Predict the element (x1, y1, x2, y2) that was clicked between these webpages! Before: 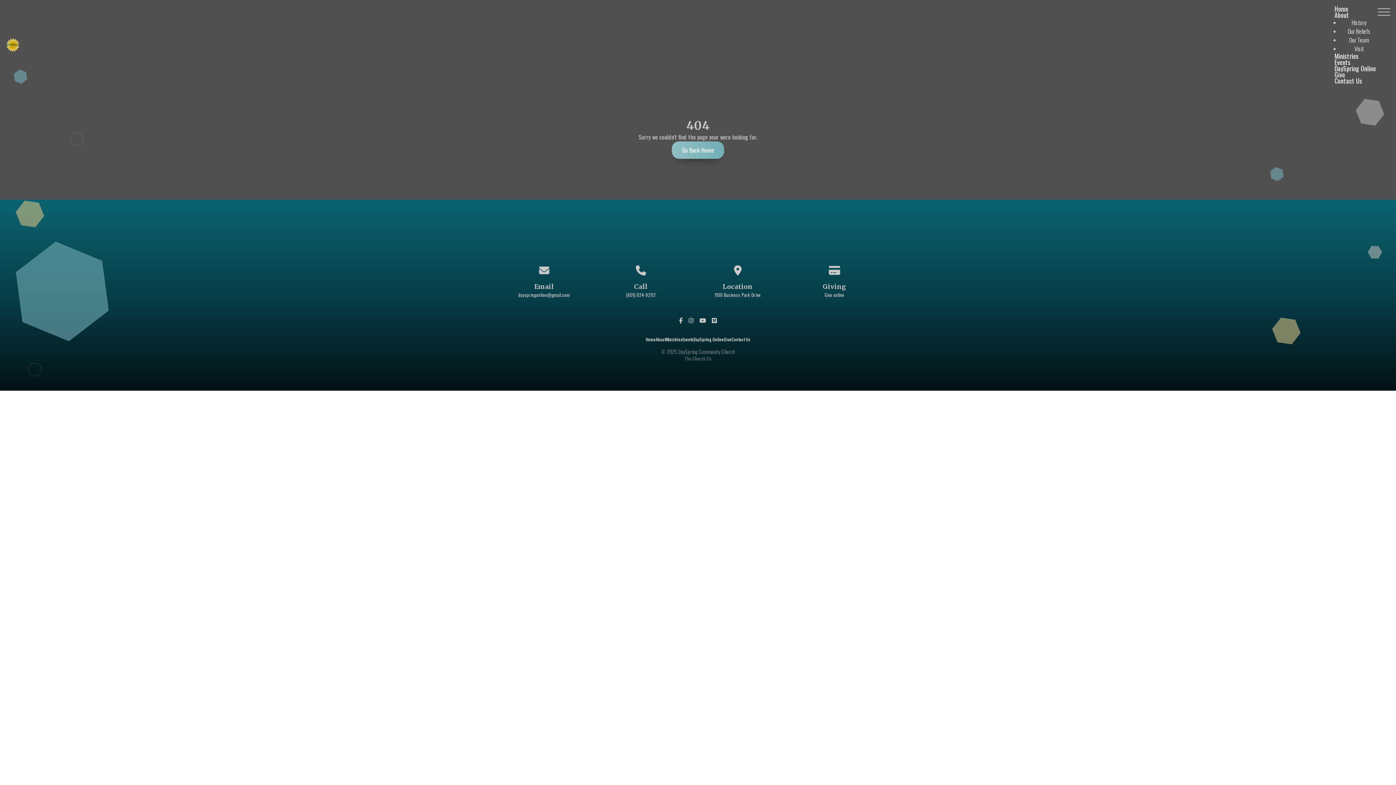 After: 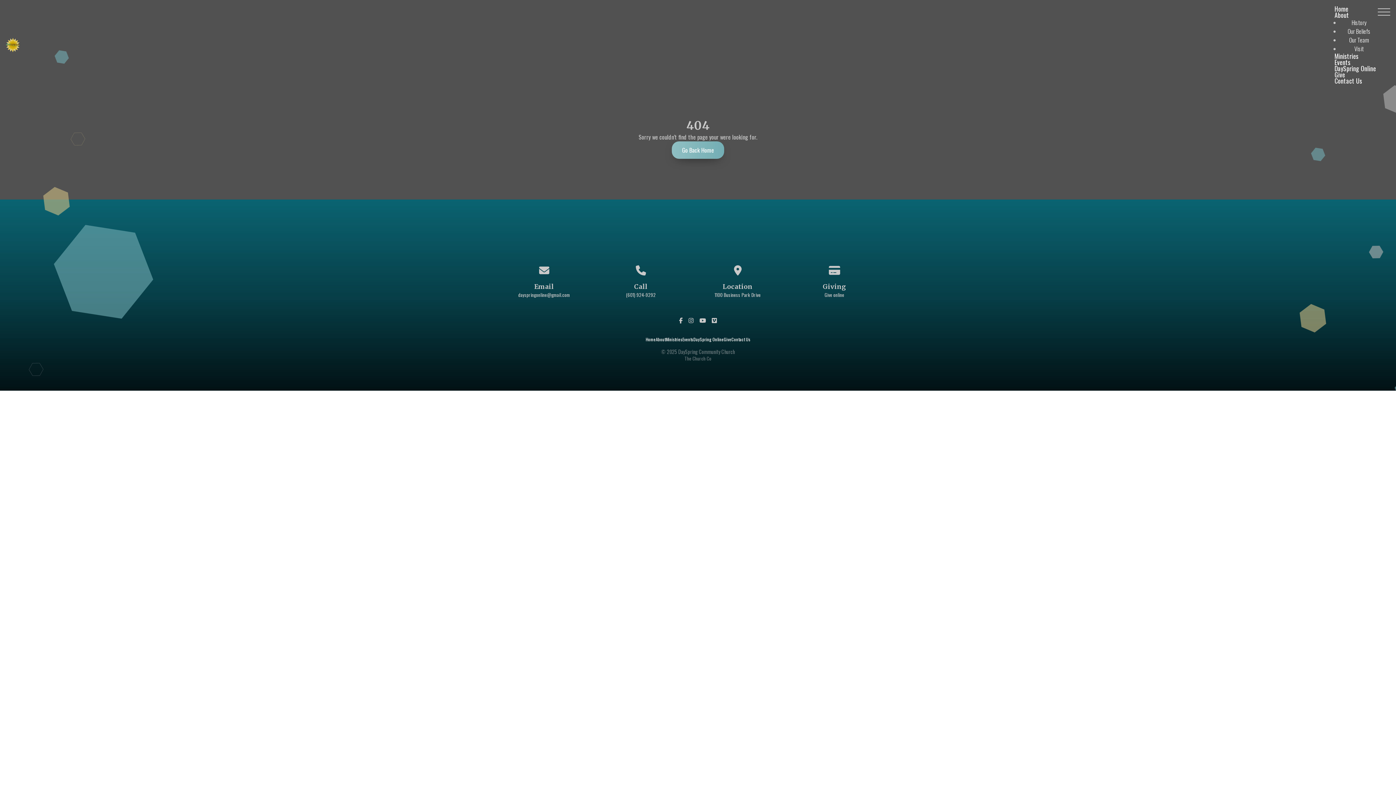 Action: bbox: (688, 316, 693, 324)